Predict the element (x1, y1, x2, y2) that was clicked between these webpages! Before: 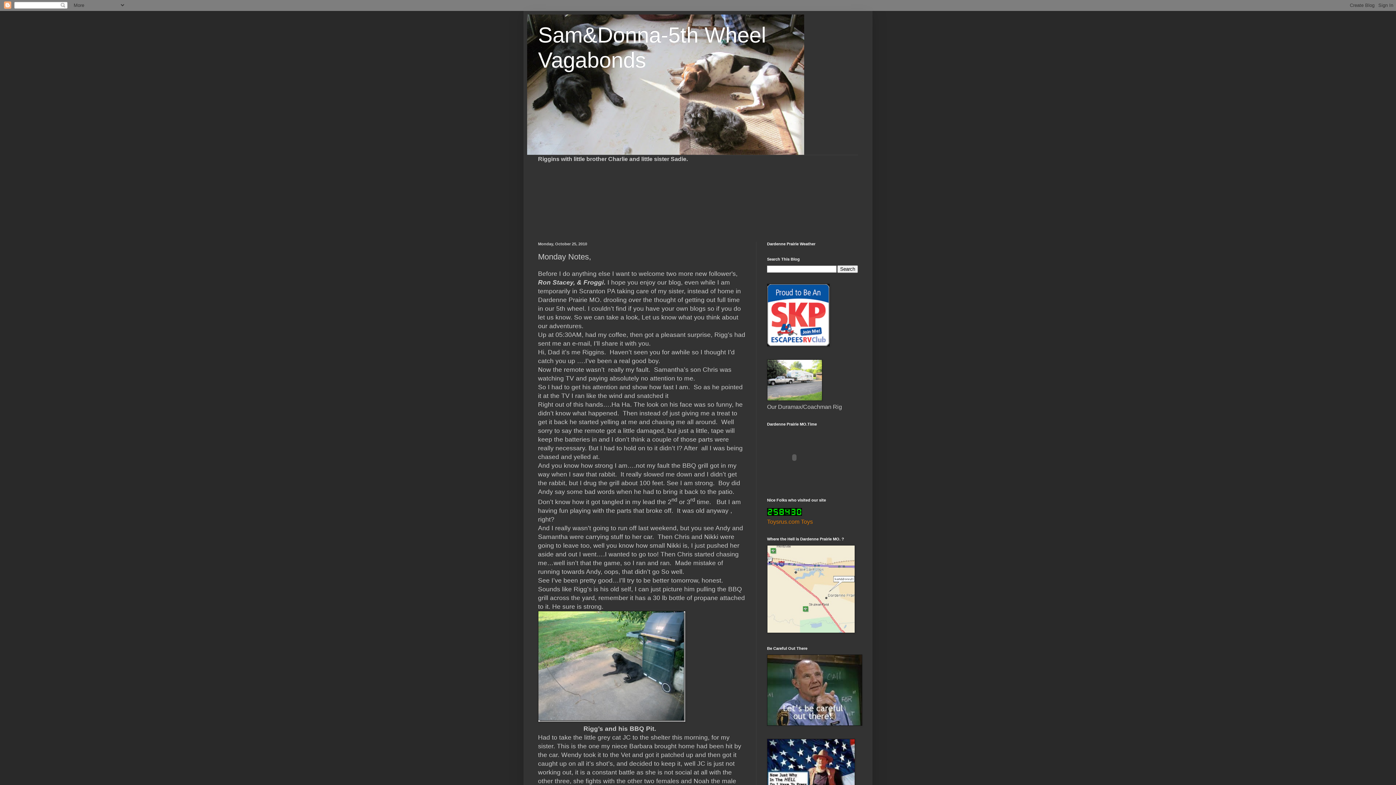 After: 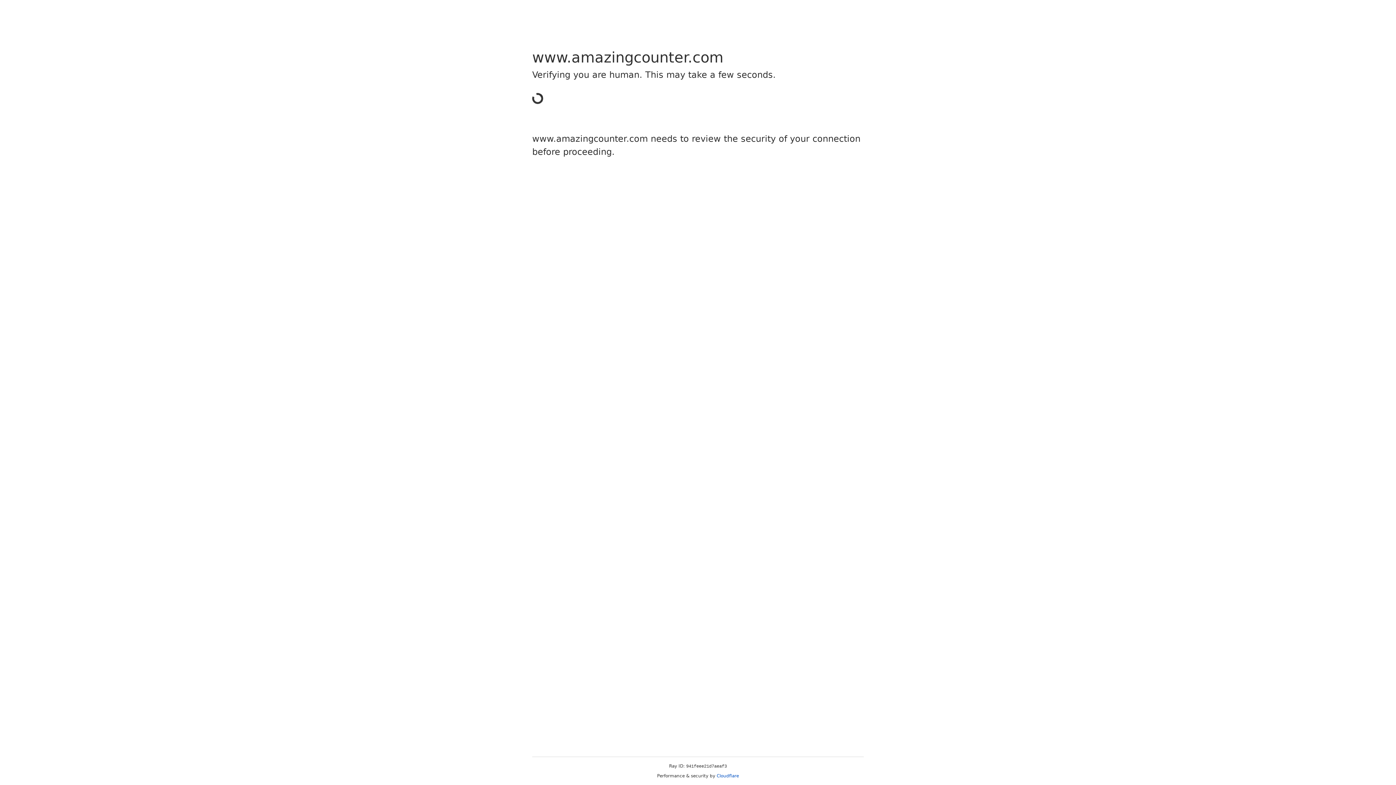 Action: bbox: (767, 510, 802, 517)